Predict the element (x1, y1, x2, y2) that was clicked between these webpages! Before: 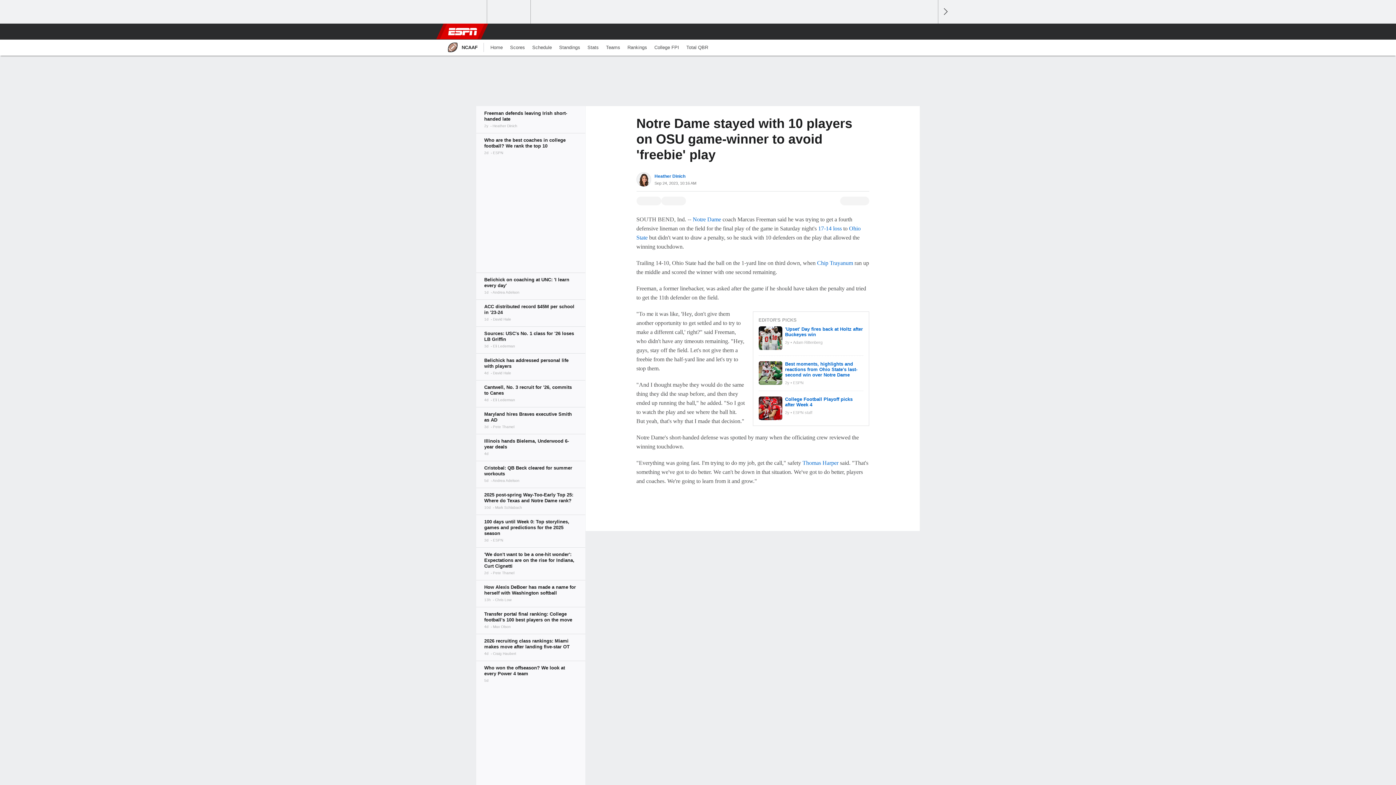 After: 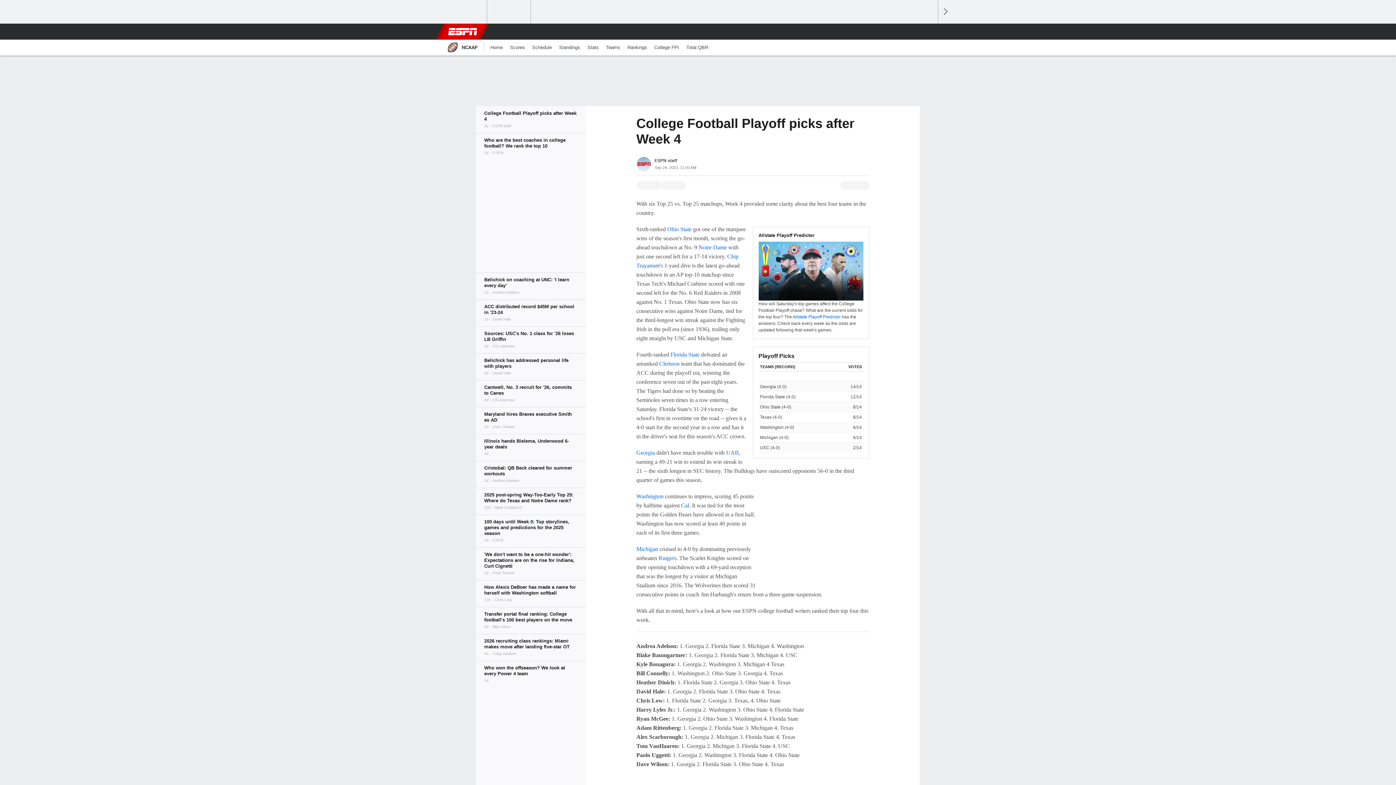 Action: bbox: (758, 396, 782, 420)